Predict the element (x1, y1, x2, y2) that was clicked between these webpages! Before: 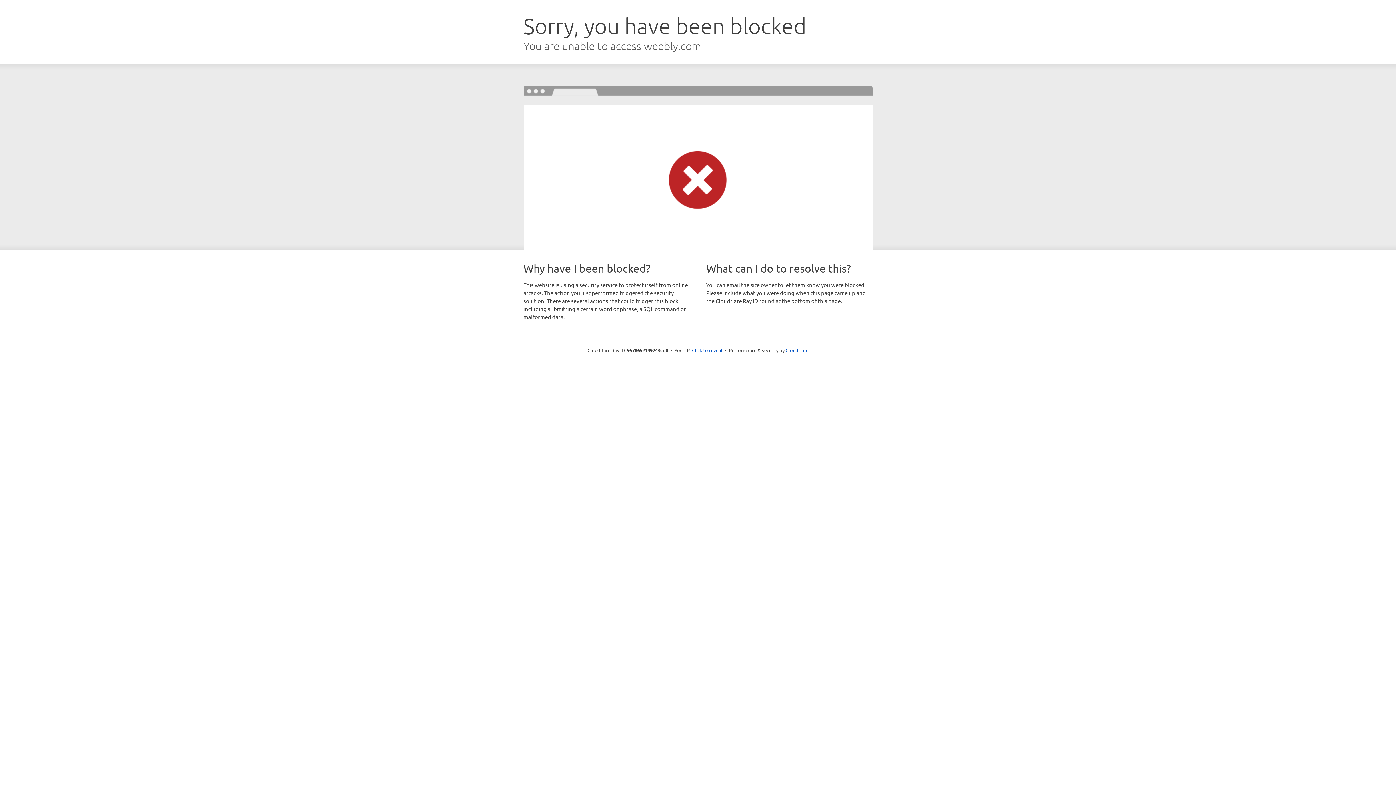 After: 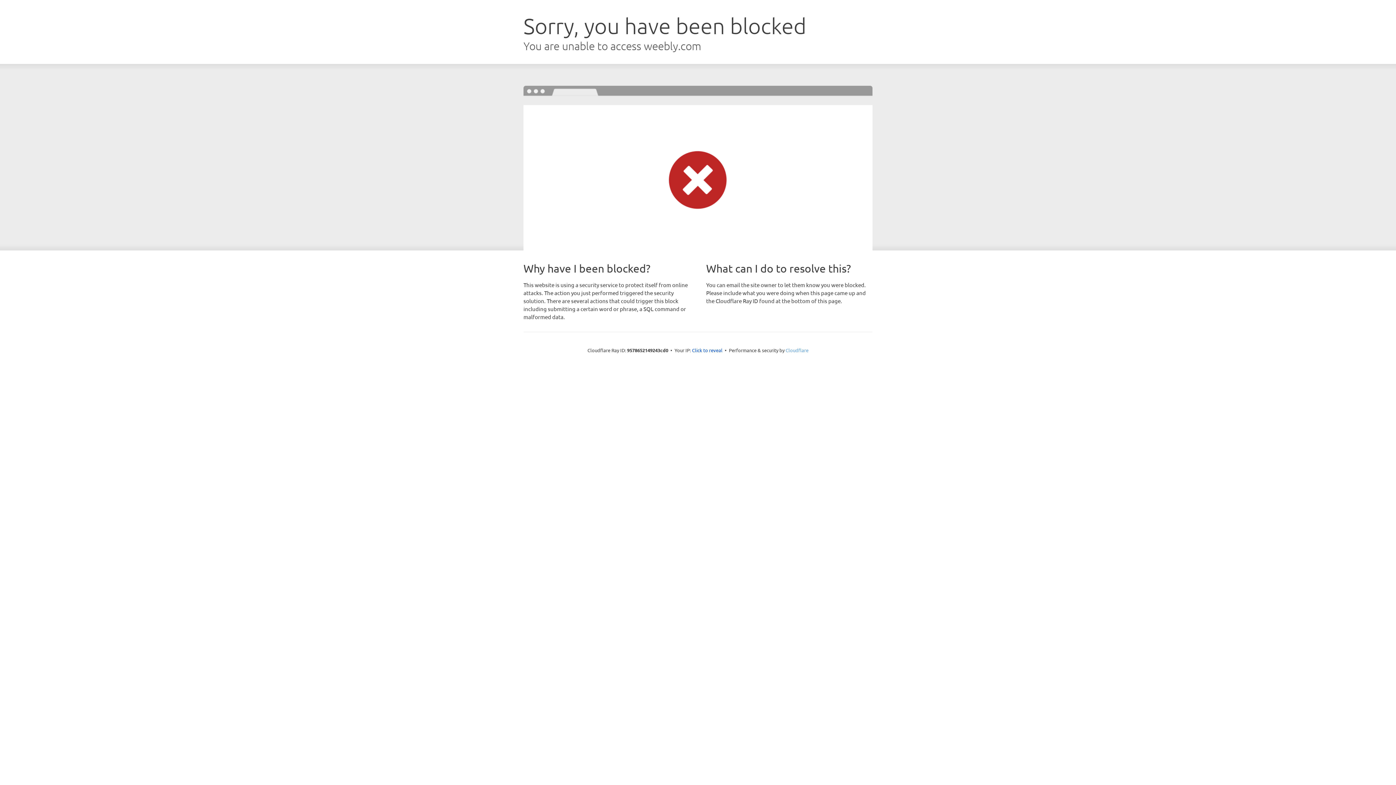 Action: label: Cloudflare bbox: (785, 347, 808, 353)